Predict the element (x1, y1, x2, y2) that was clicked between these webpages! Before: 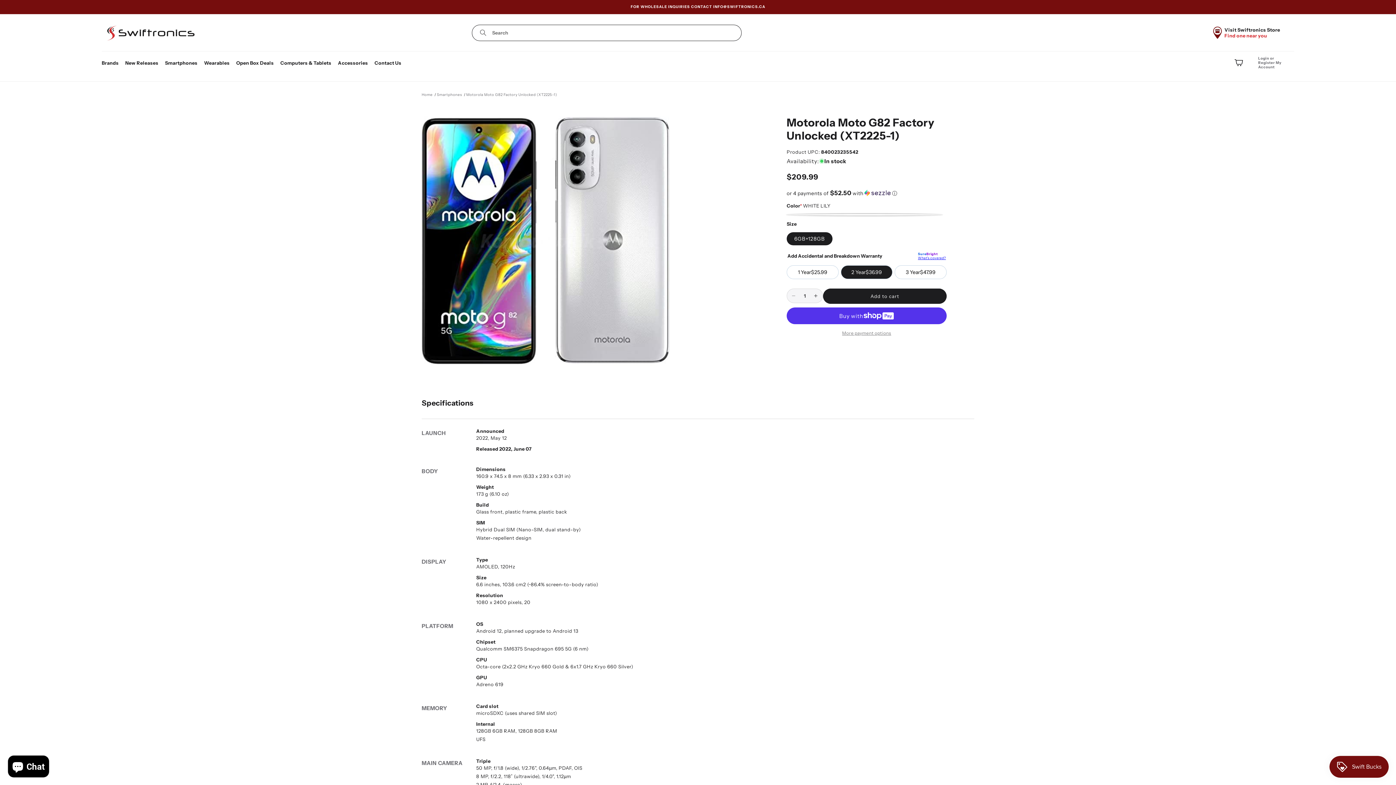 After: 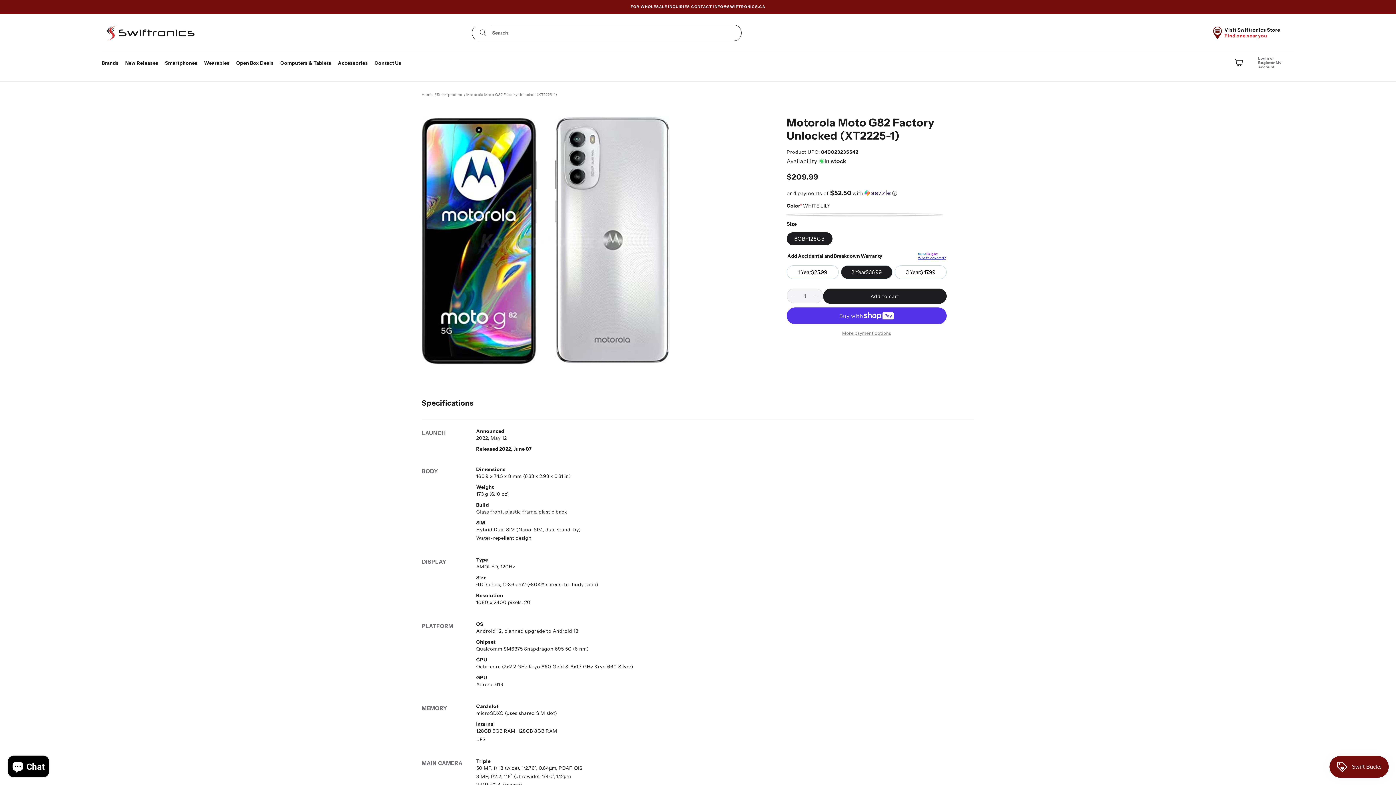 Action: label: Search bbox: (475, 24, 491, 40)